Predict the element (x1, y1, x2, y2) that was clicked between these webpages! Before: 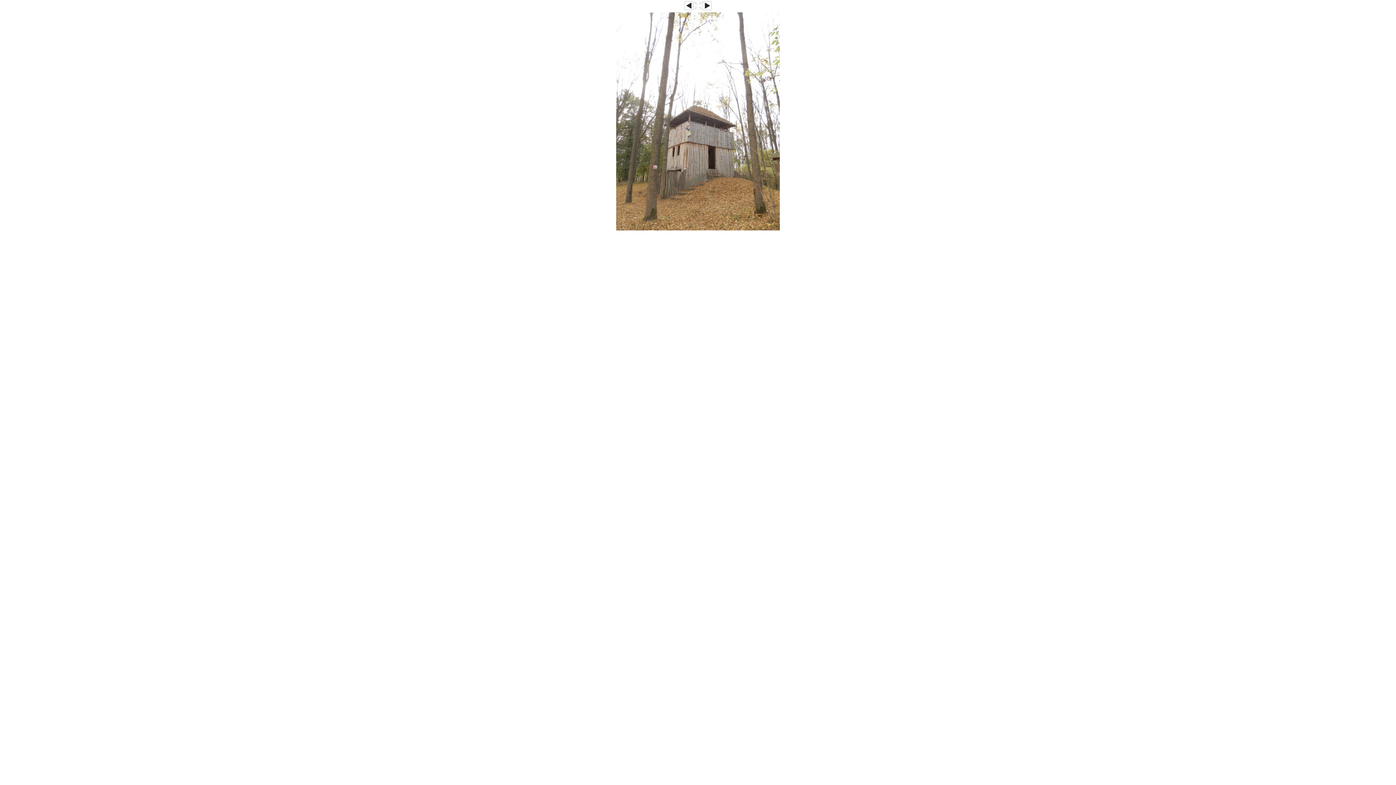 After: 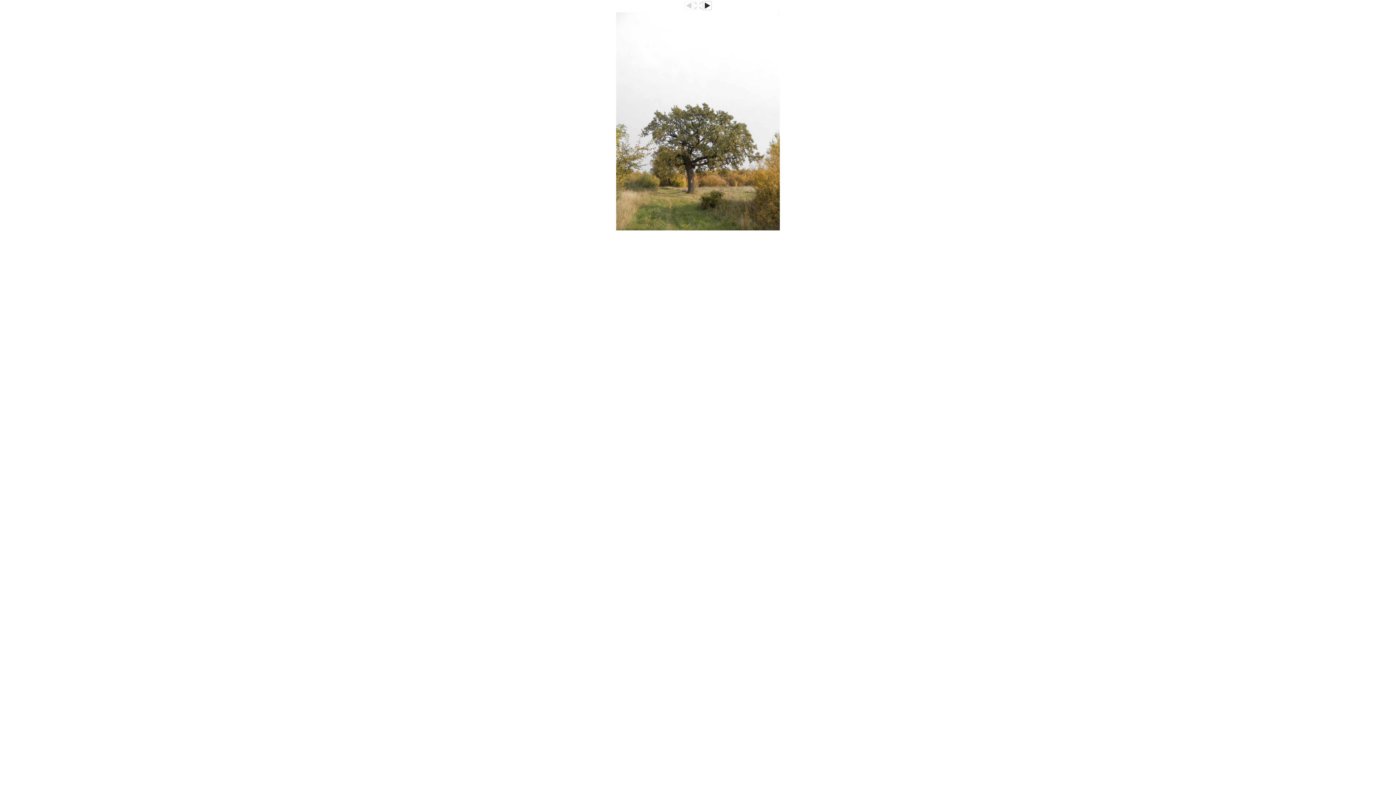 Action: bbox: (684, 6, 693, 10)